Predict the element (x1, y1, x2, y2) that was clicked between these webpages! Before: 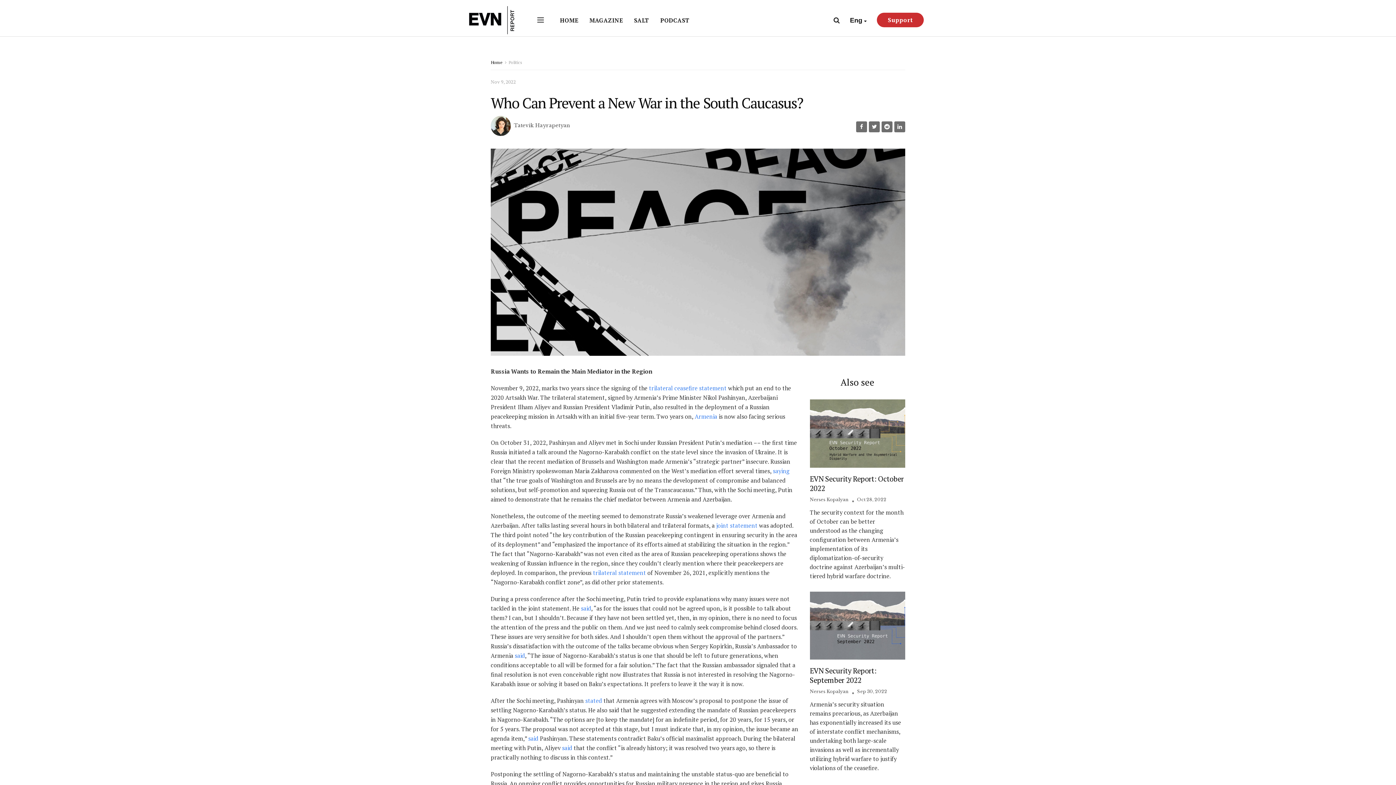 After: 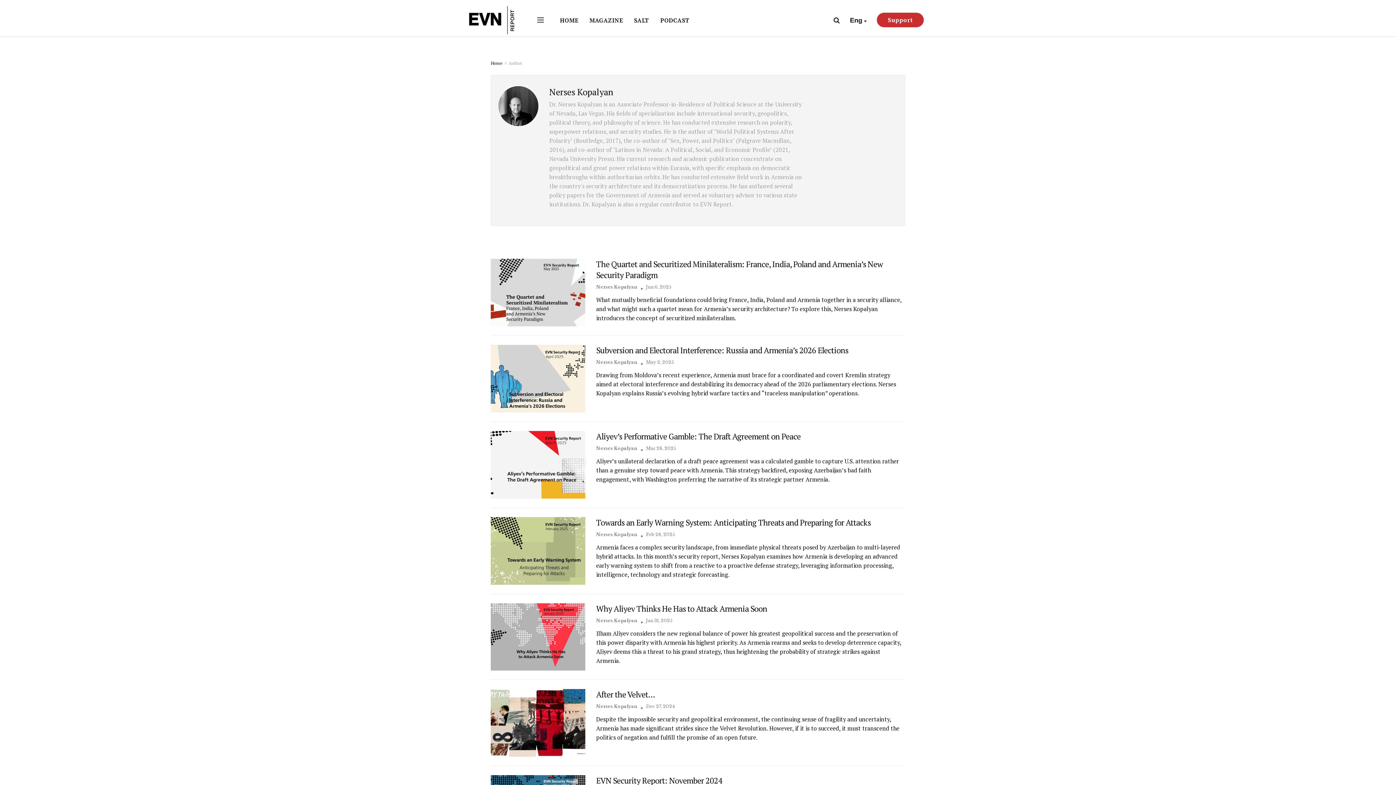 Action: bbox: (810, 495, 848, 504) label: Nerses Kopalyan